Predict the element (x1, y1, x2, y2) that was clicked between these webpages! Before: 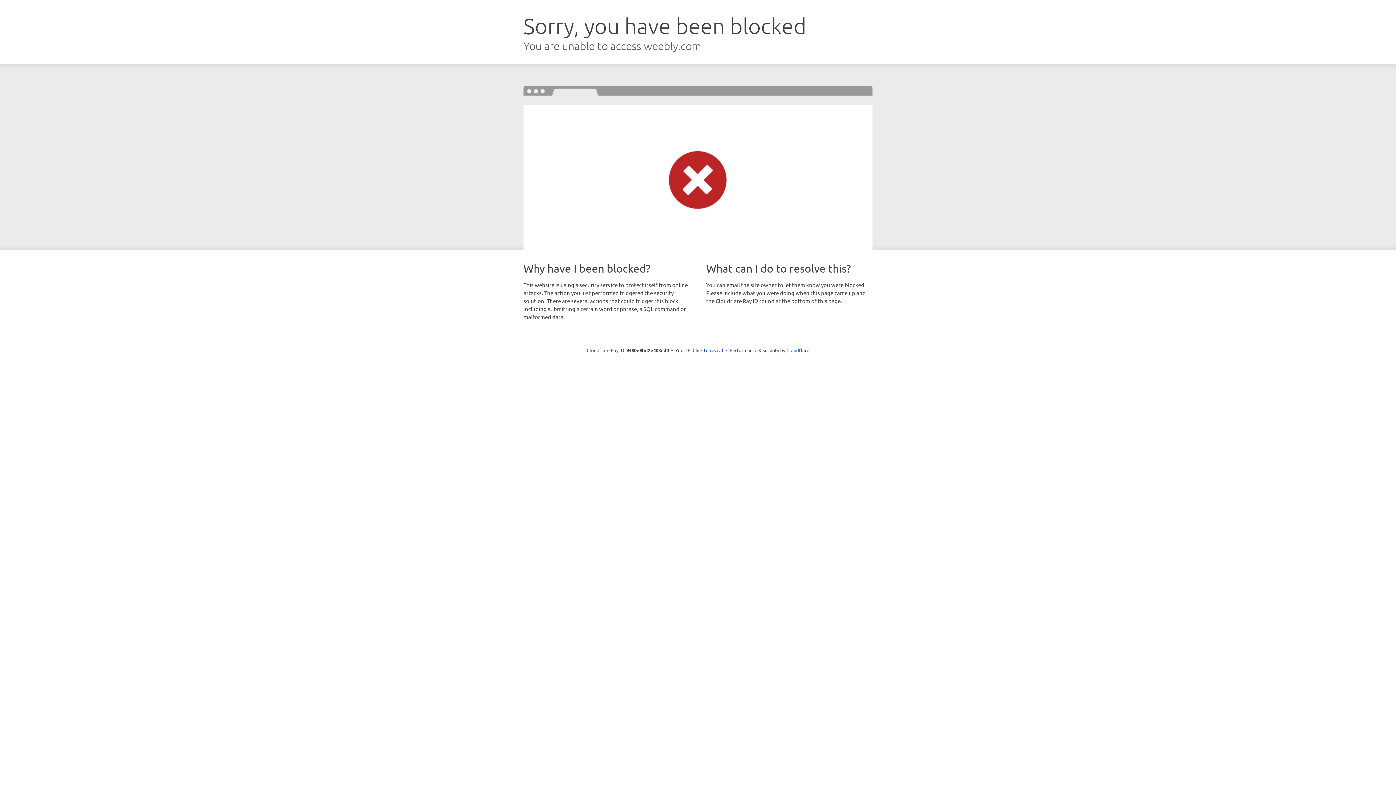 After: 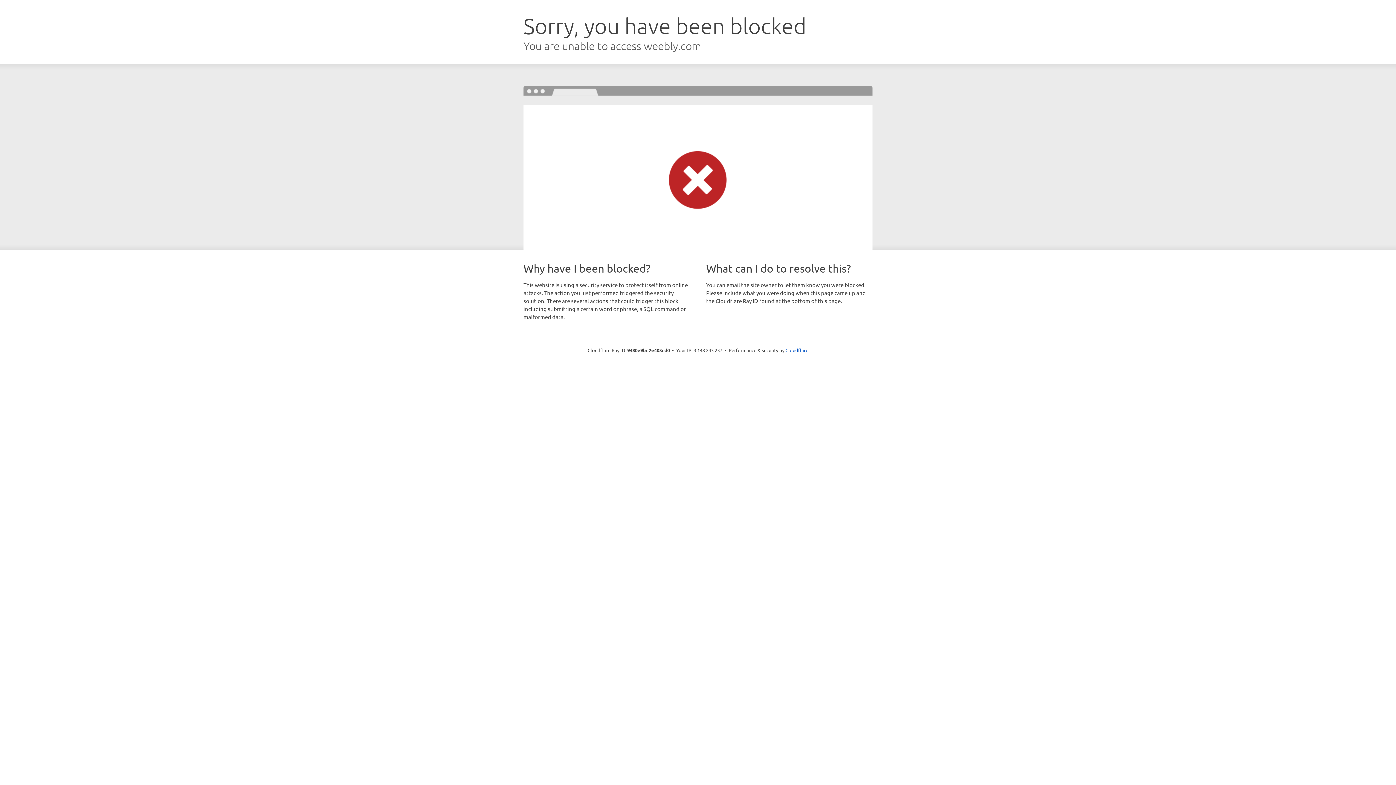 Action: label: Click to reveal bbox: (692, 346, 723, 353)